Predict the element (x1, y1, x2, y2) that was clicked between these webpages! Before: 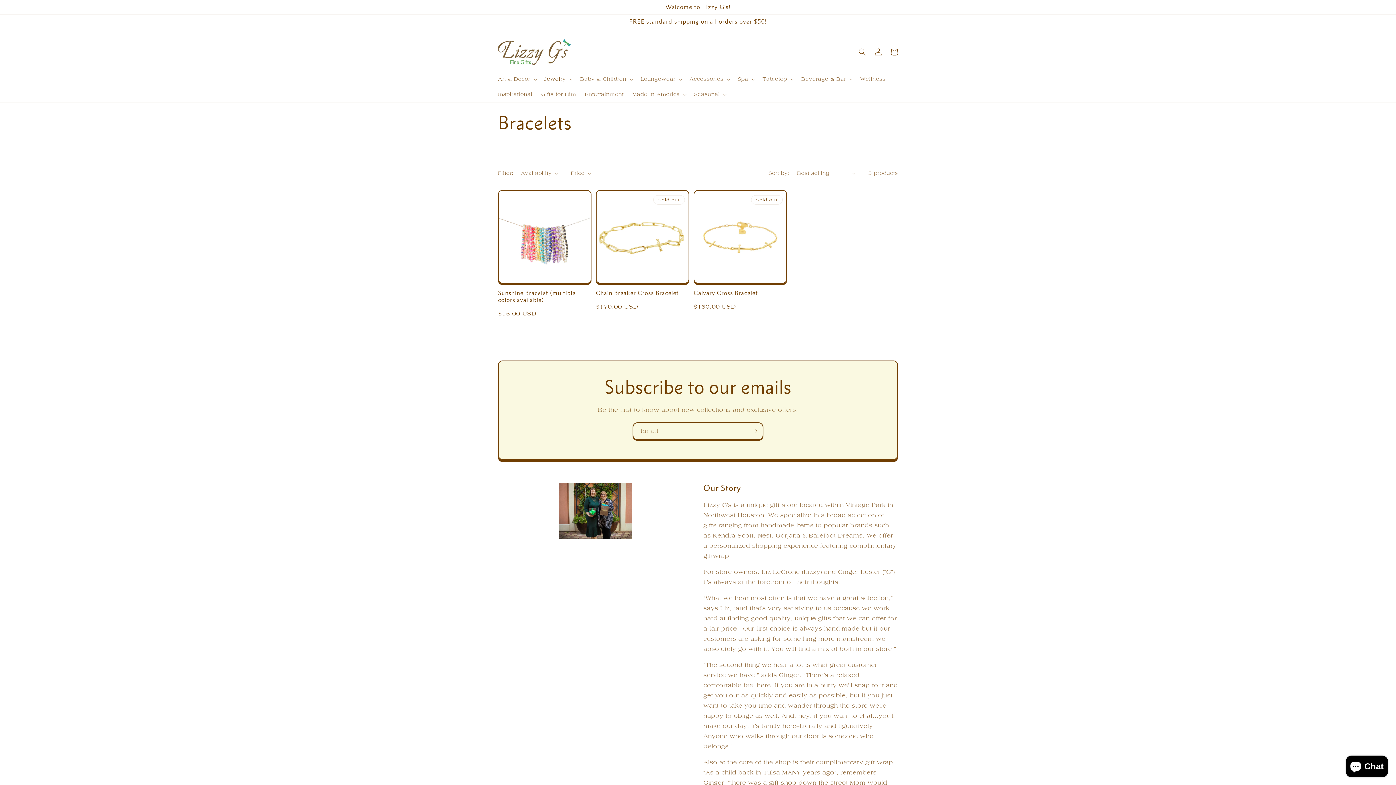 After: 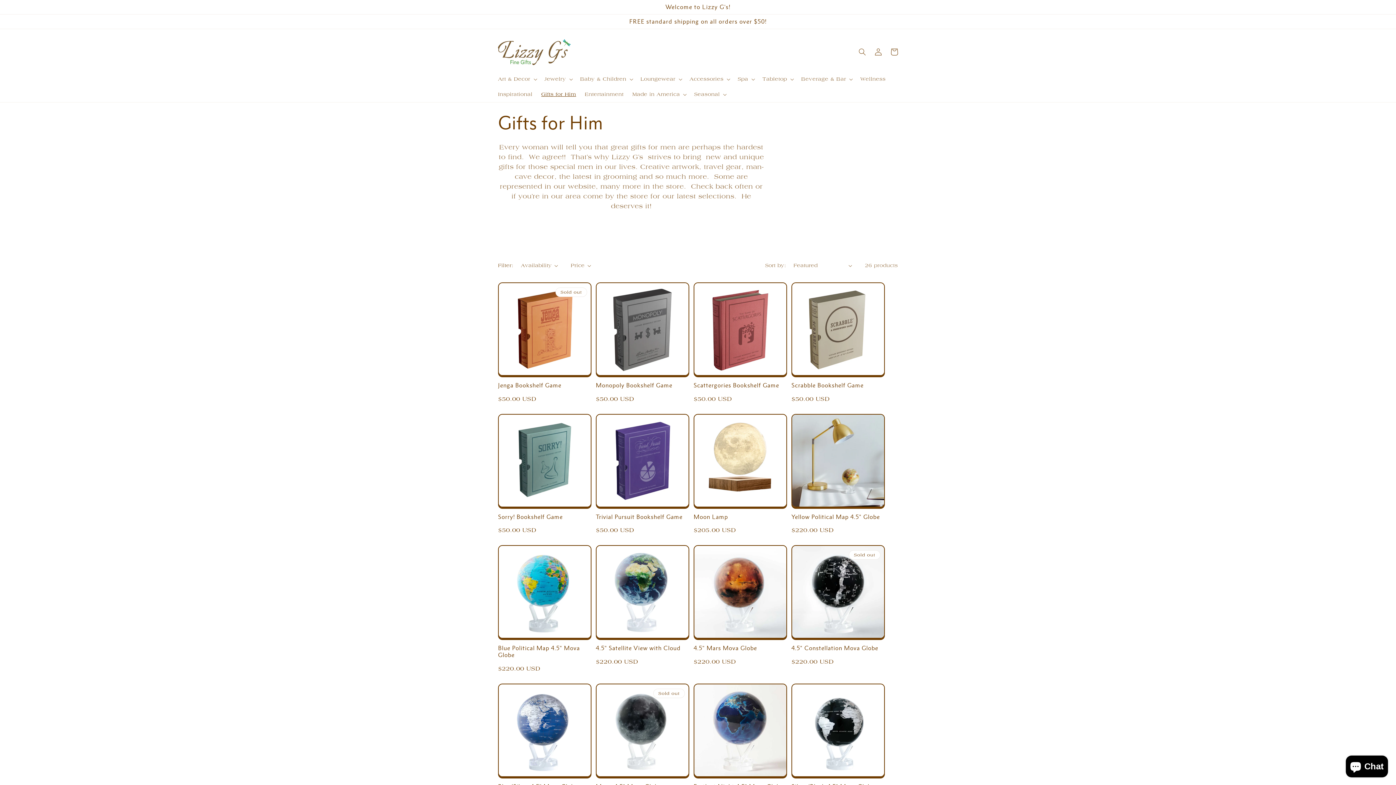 Action: bbox: (537, 86, 580, 102) label: Gifts for Him